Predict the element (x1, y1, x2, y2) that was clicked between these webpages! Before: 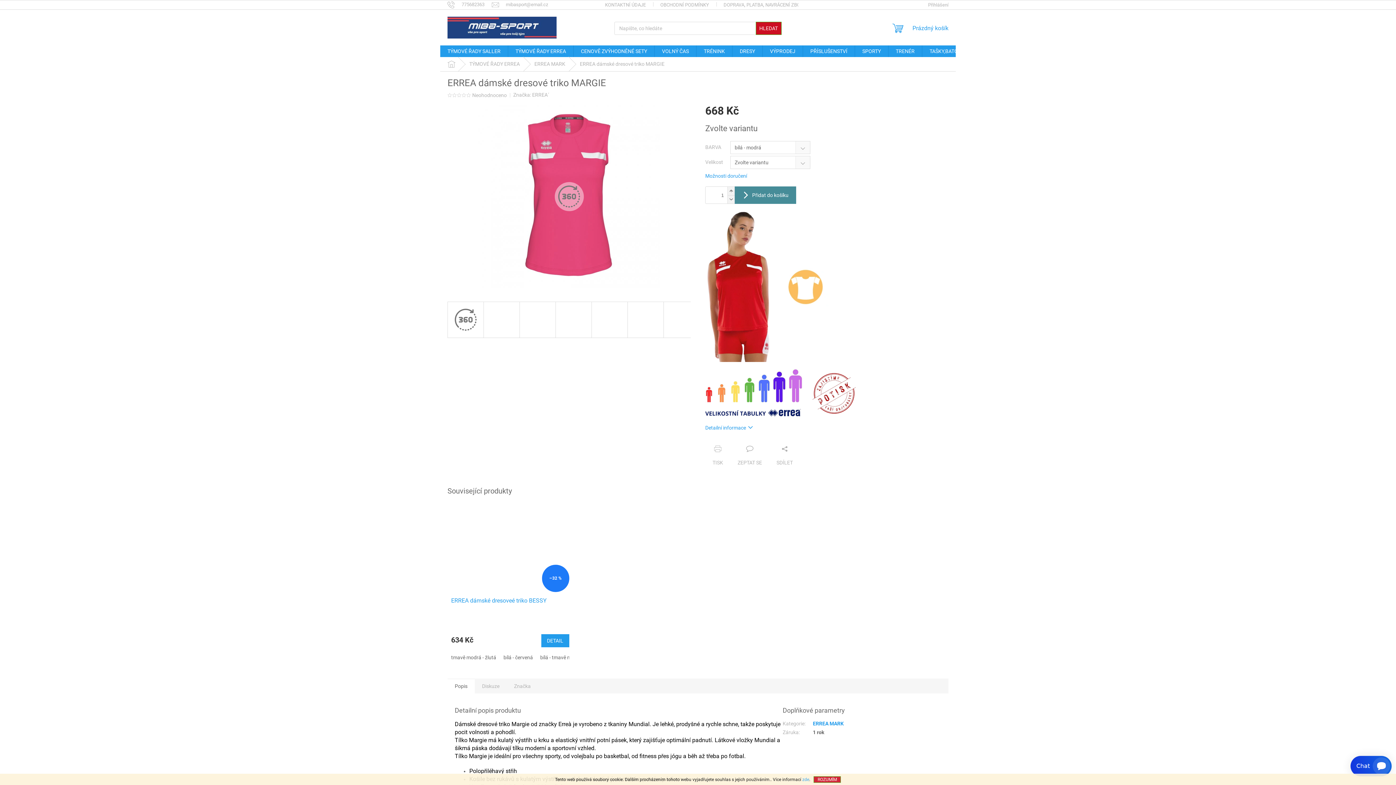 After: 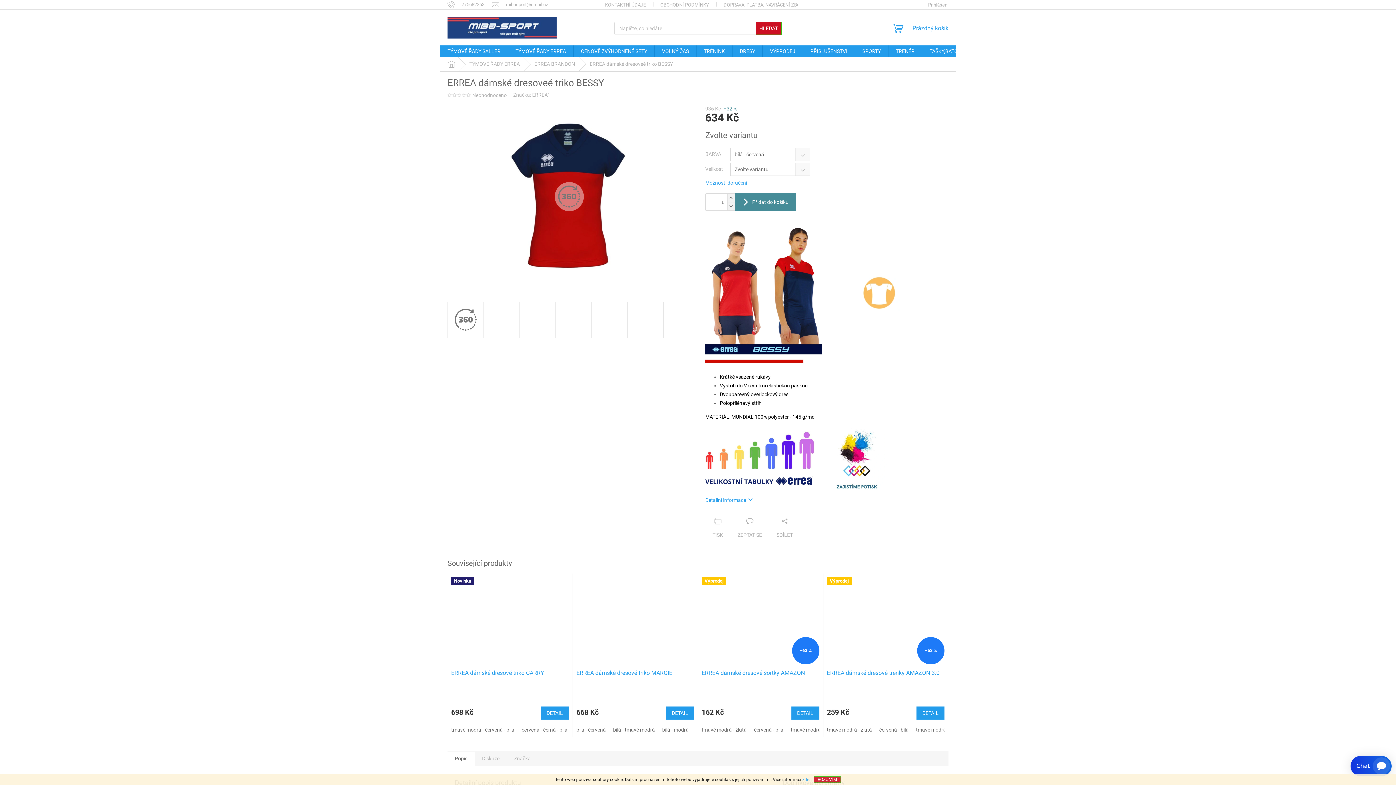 Action: label: bílá - červená bbox: (500, 655, 536, 660)